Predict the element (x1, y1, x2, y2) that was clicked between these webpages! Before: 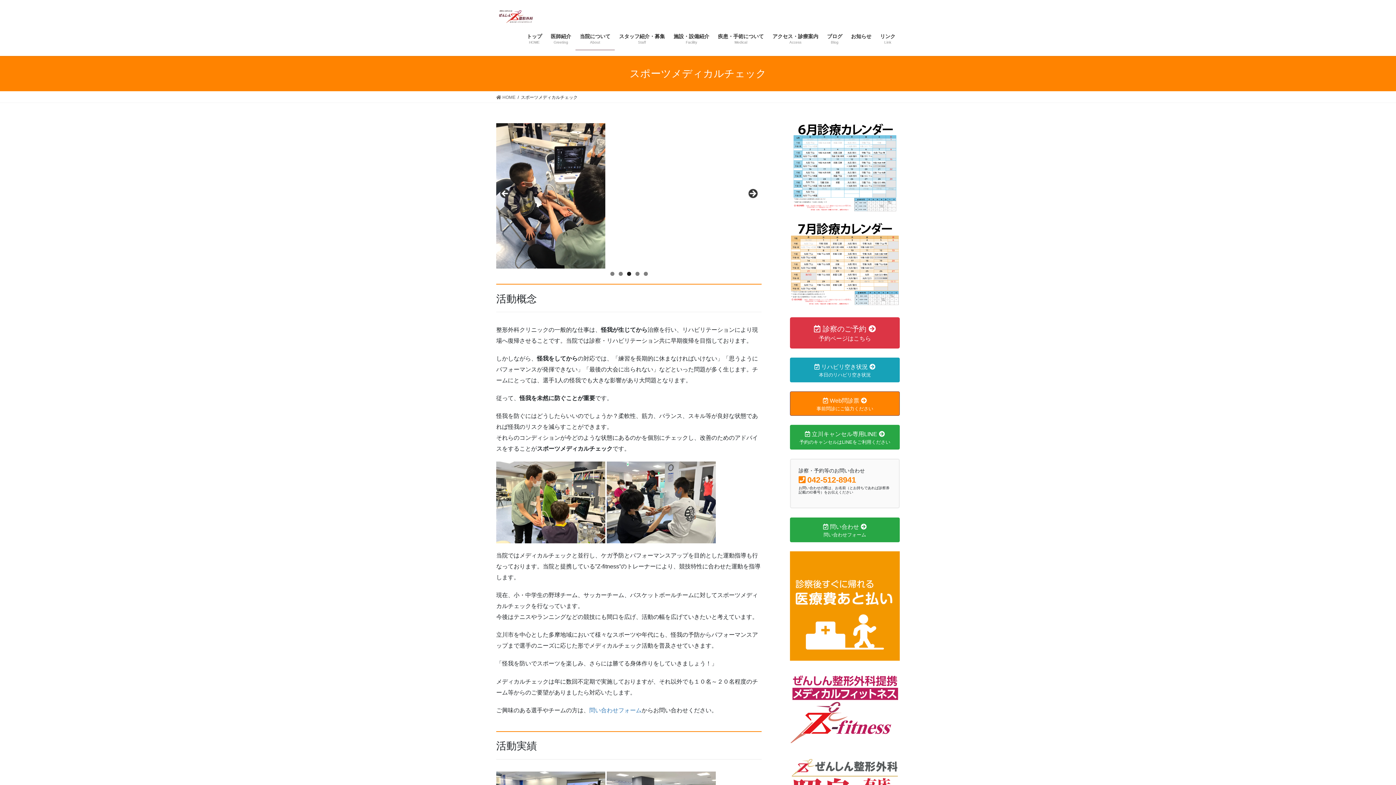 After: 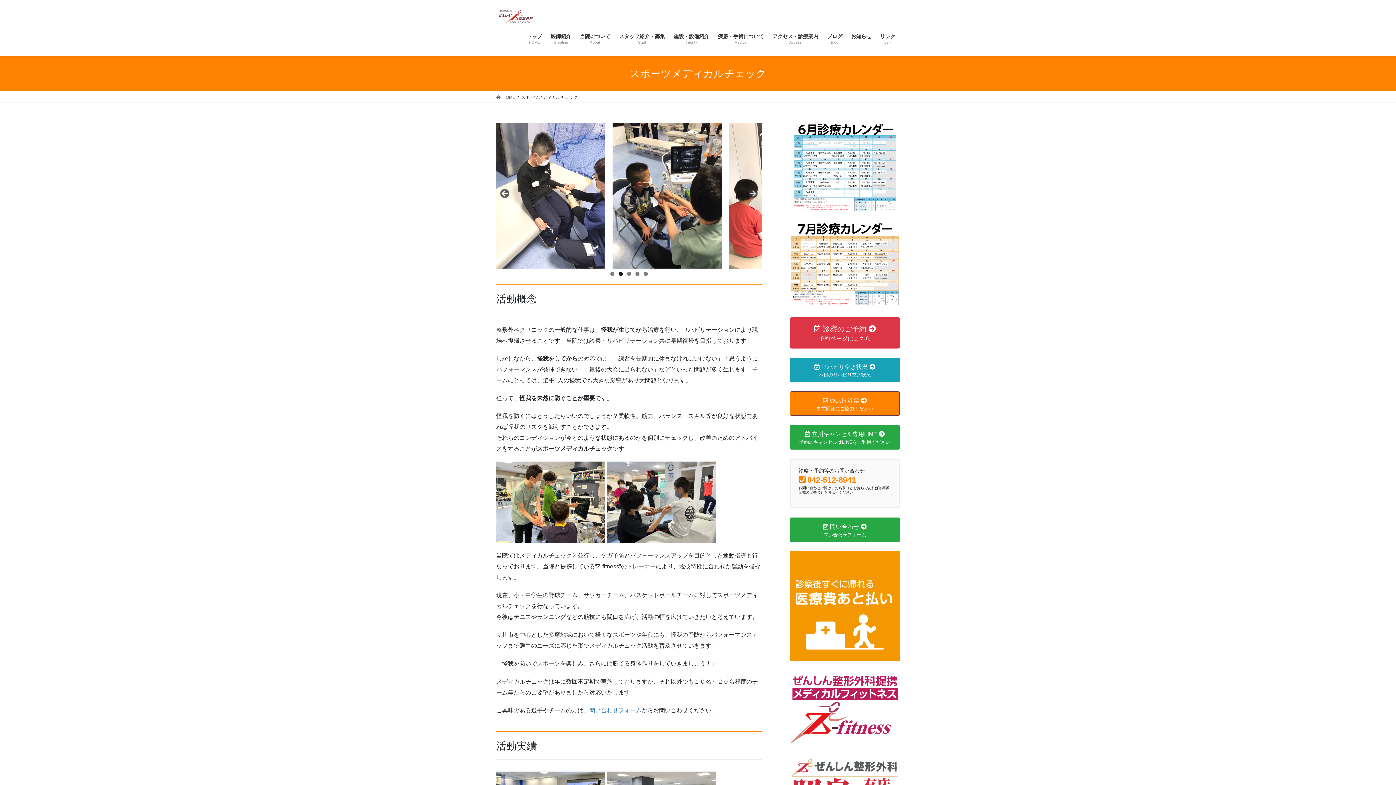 Action: label: 2 bbox: (618, 272, 622, 276)